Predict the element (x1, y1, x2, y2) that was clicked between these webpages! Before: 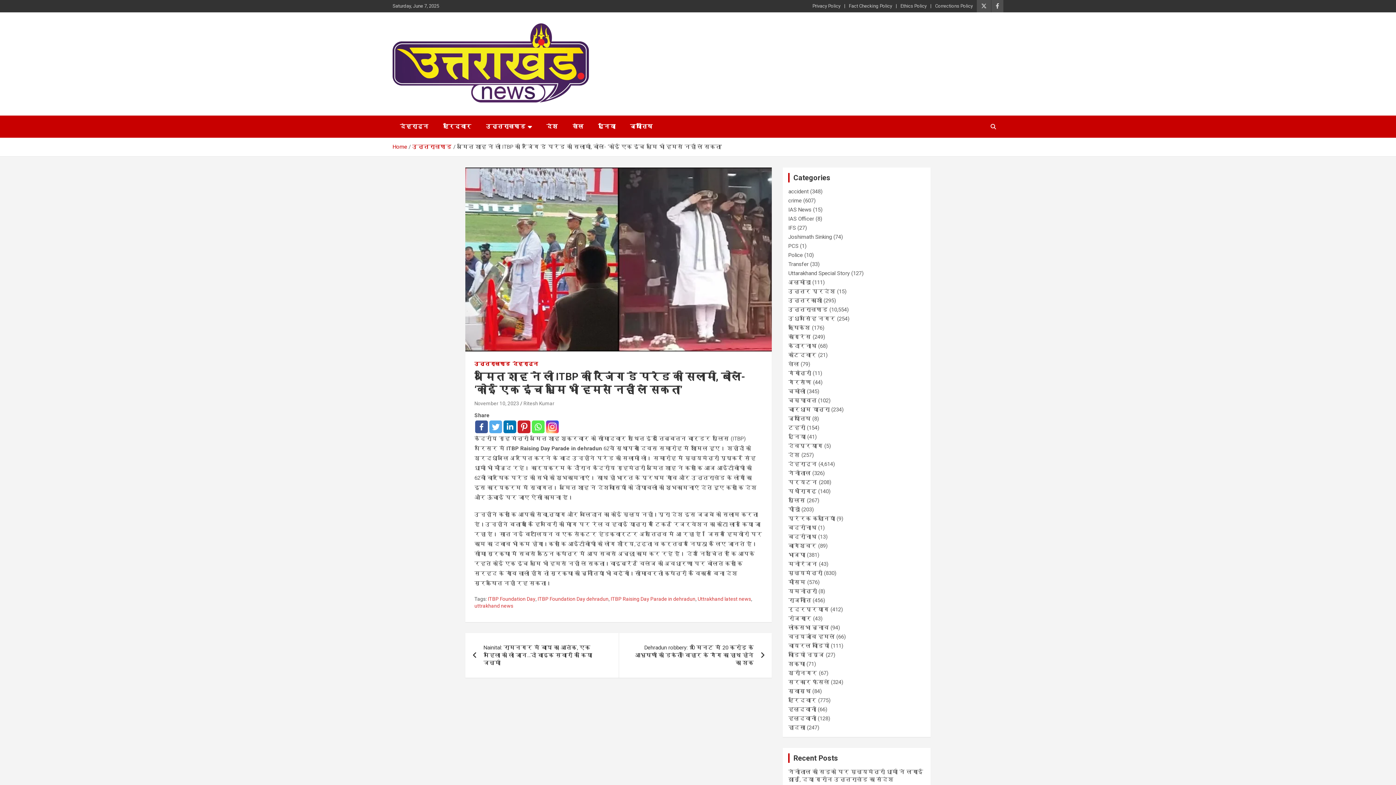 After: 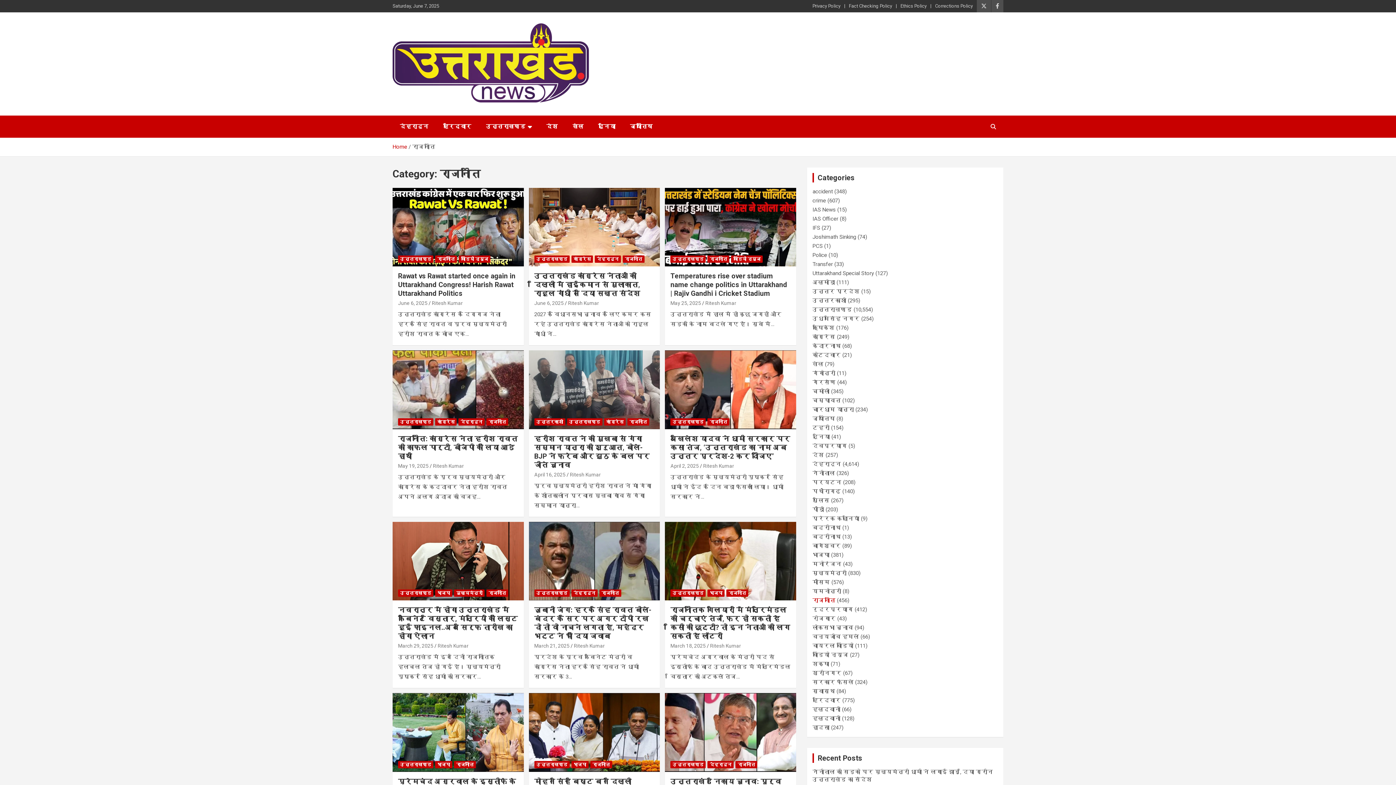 Action: bbox: (788, 597, 811, 604) label: राजनीति